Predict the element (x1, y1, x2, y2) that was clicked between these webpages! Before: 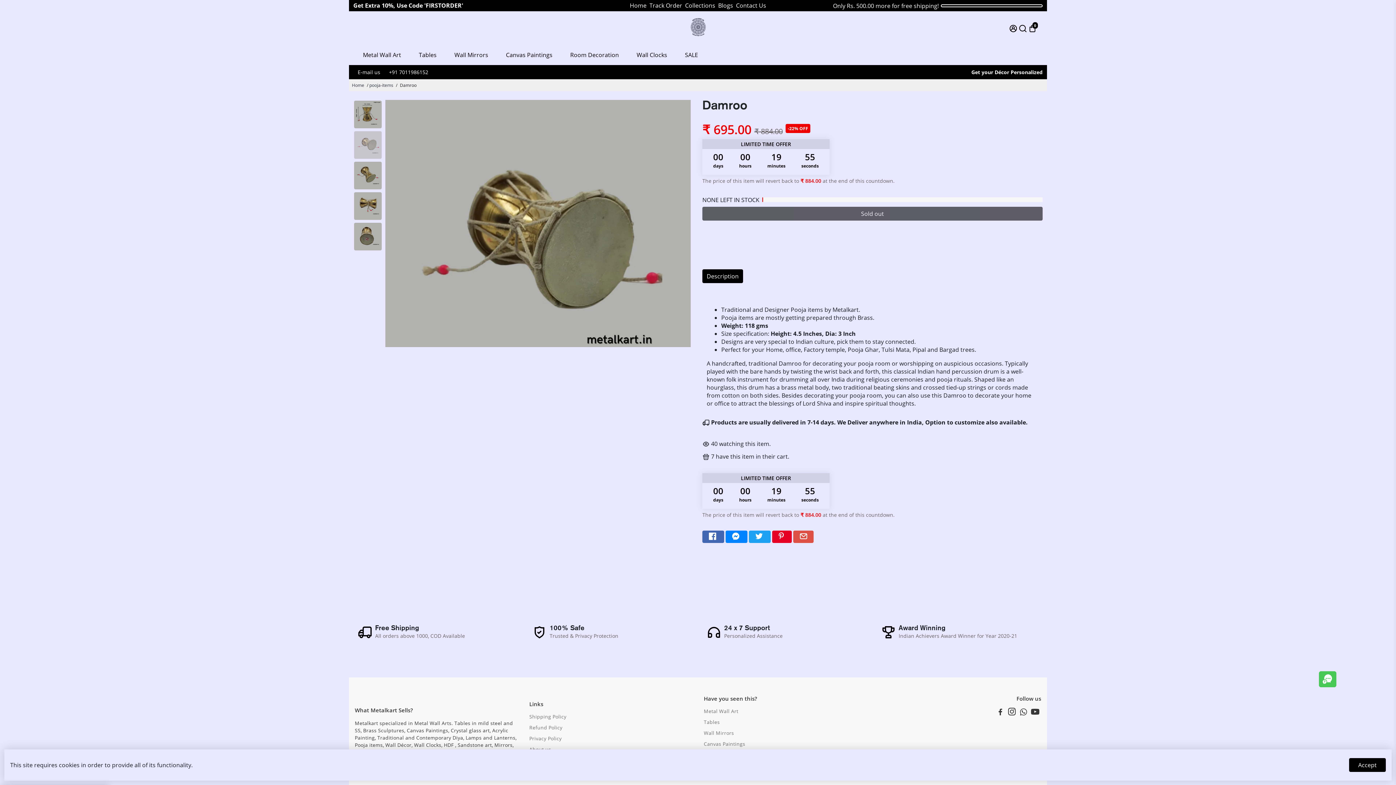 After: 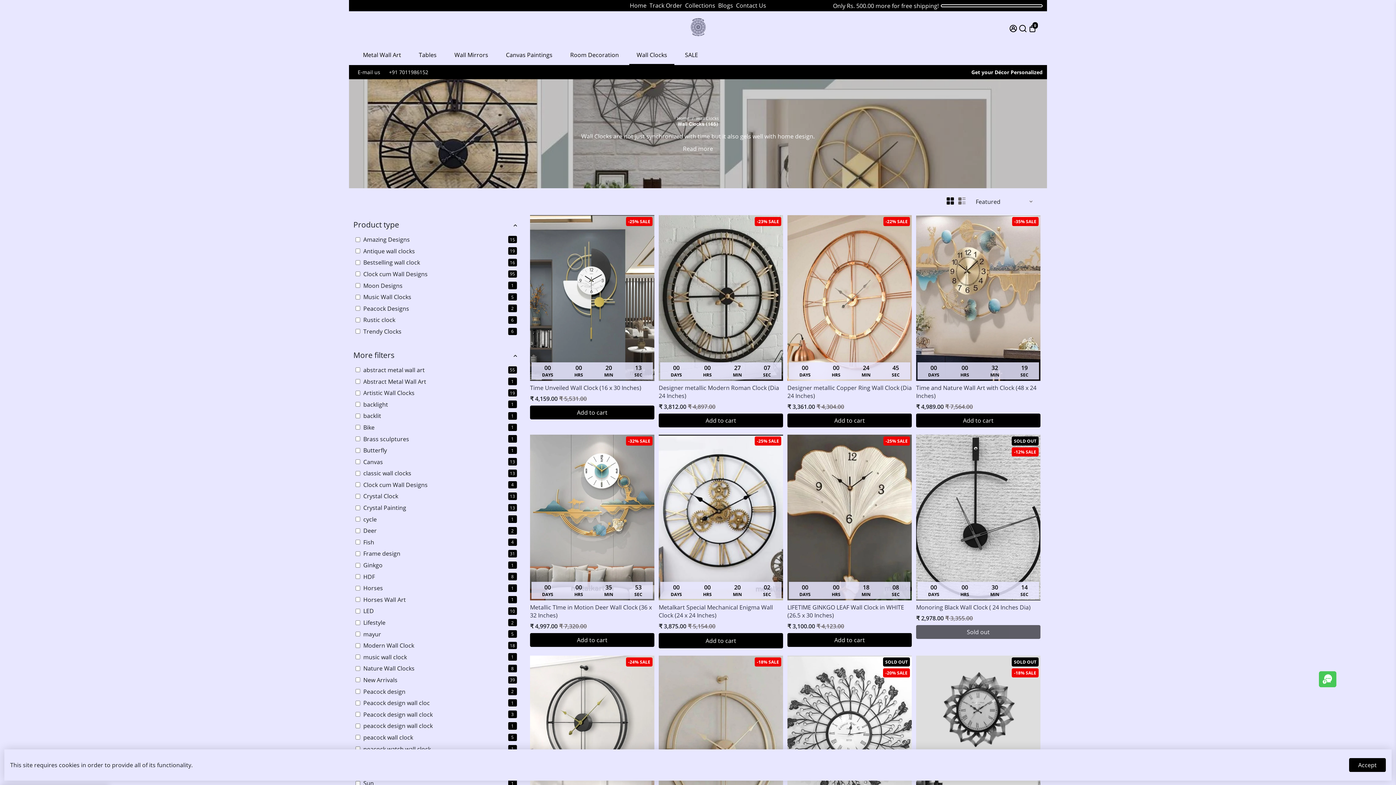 Action: bbox: (629, 44, 674, 65) label: Wall Clocks